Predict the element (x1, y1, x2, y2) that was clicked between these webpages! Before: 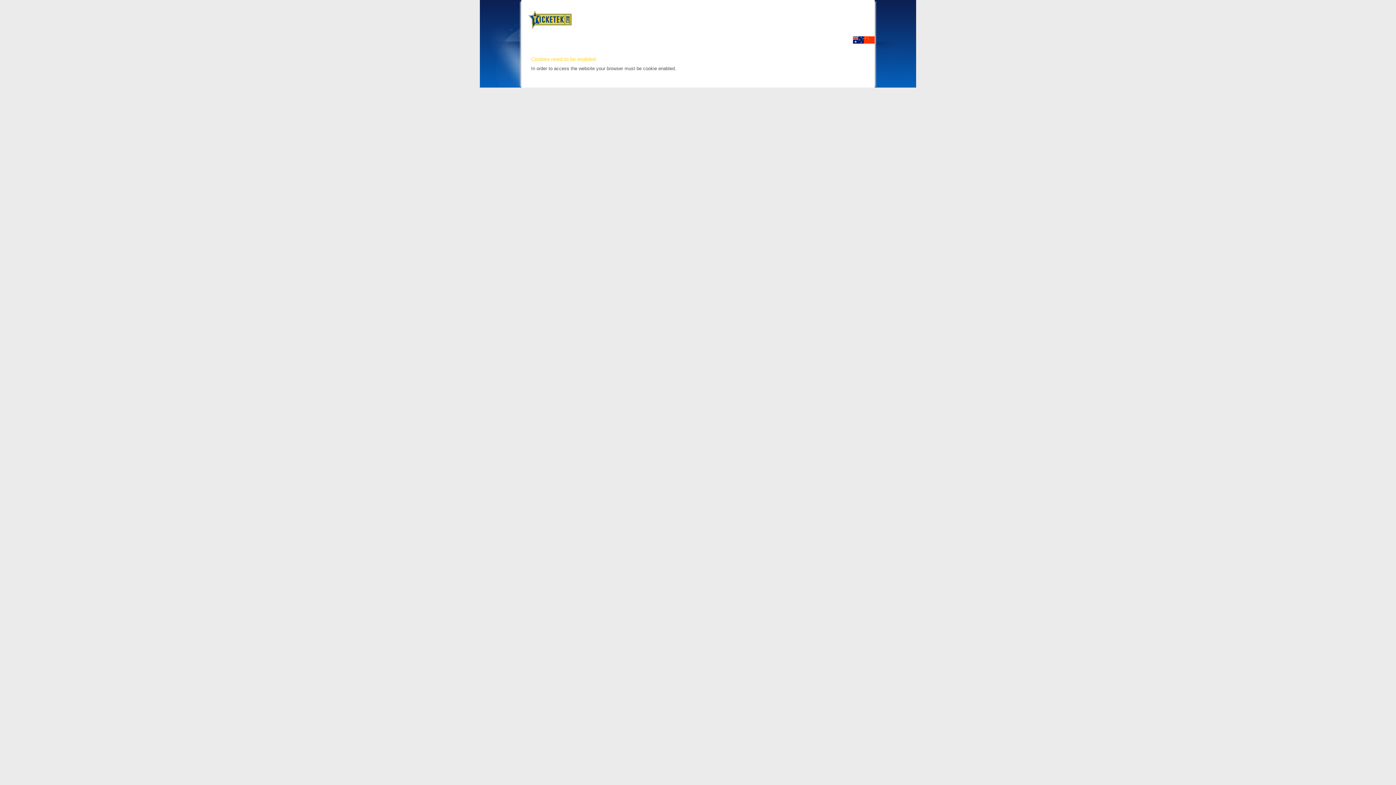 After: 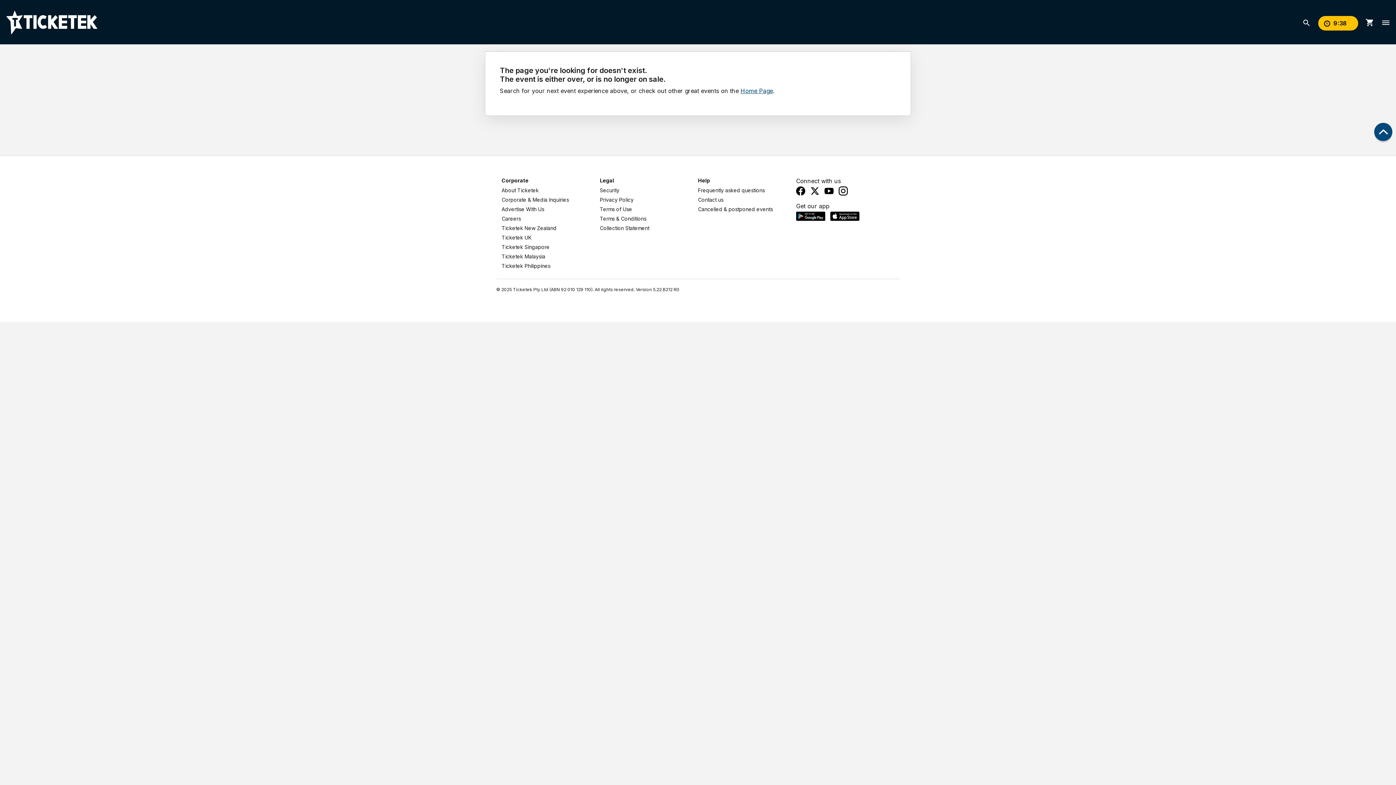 Action: bbox: (864, 40, 874, 44)